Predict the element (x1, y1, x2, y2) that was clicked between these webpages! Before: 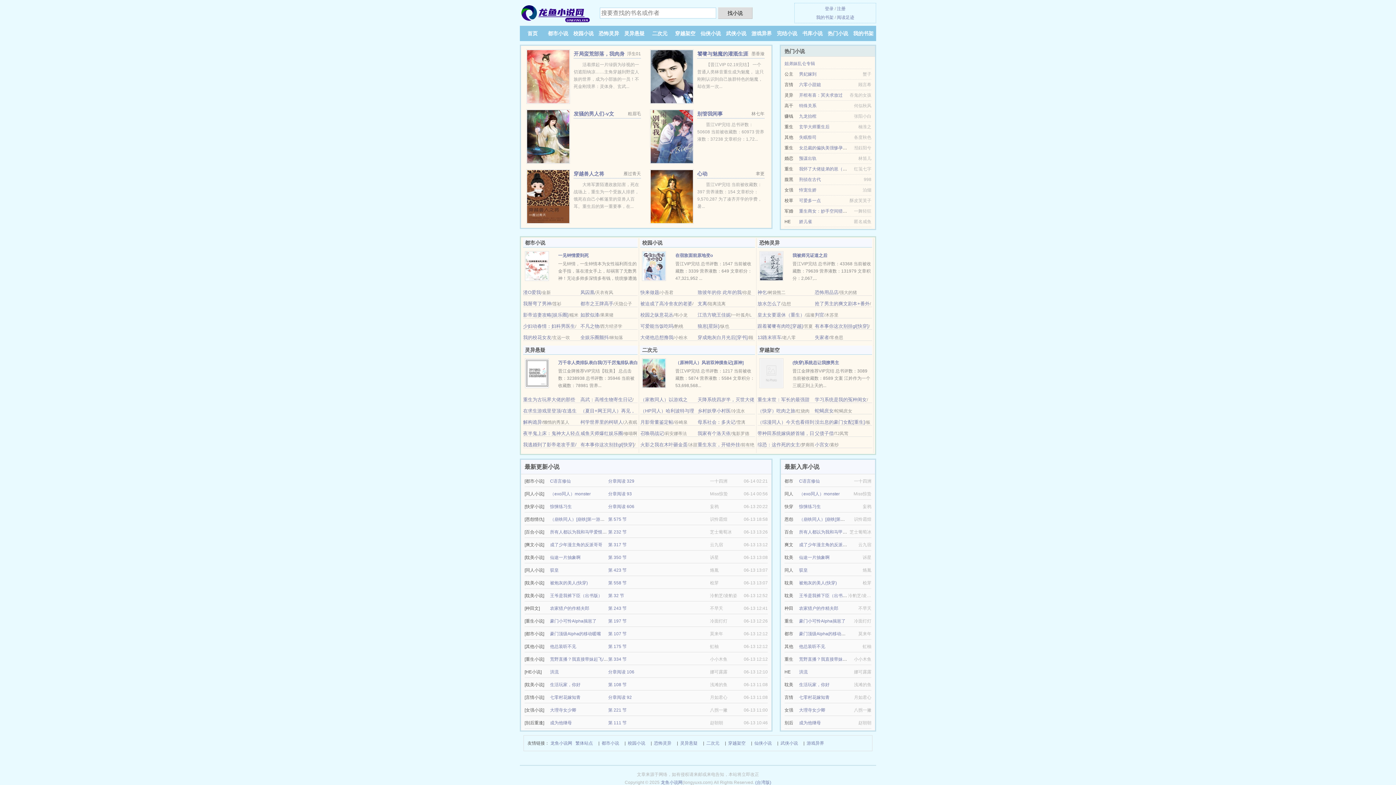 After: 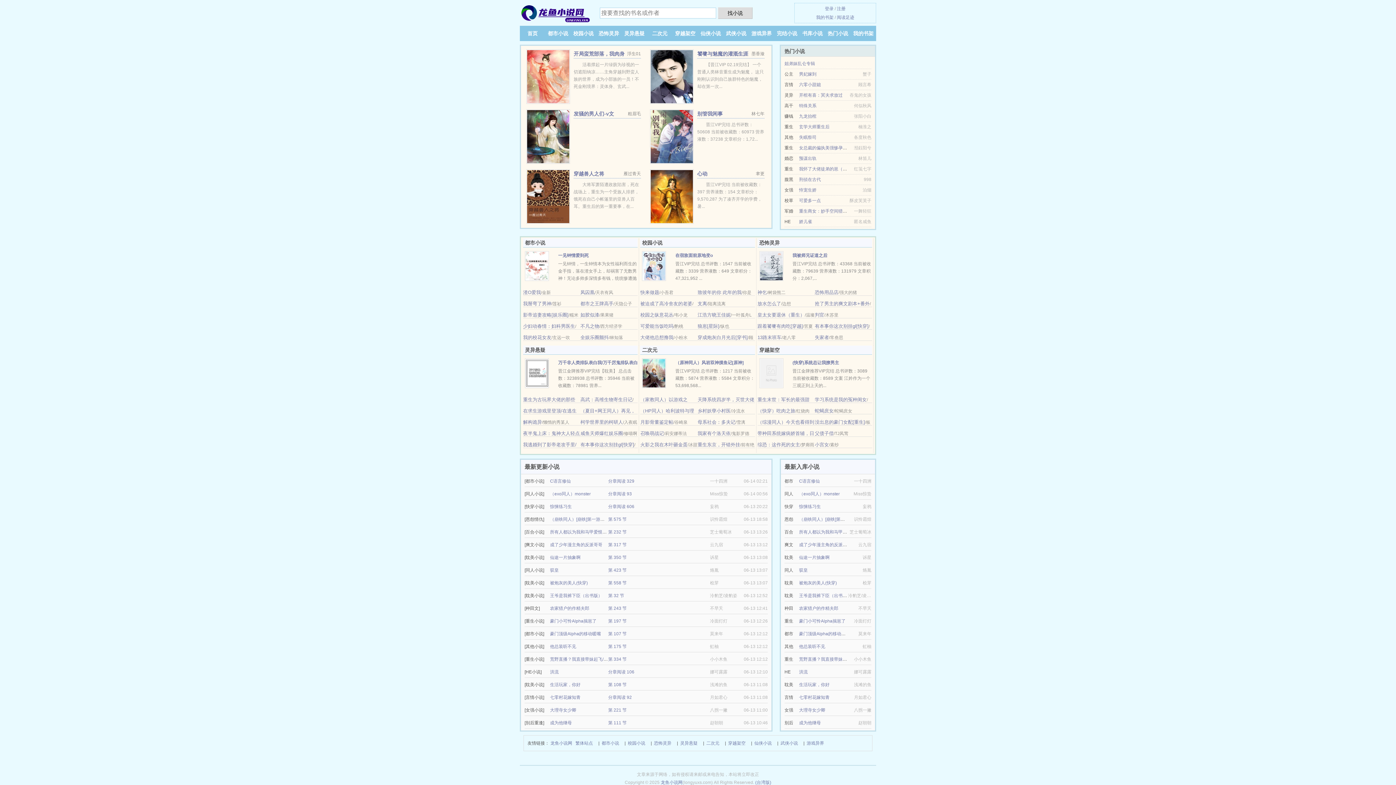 Action: label: （快穿）吃肉之旅 bbox: (757, 408, 795, 413)